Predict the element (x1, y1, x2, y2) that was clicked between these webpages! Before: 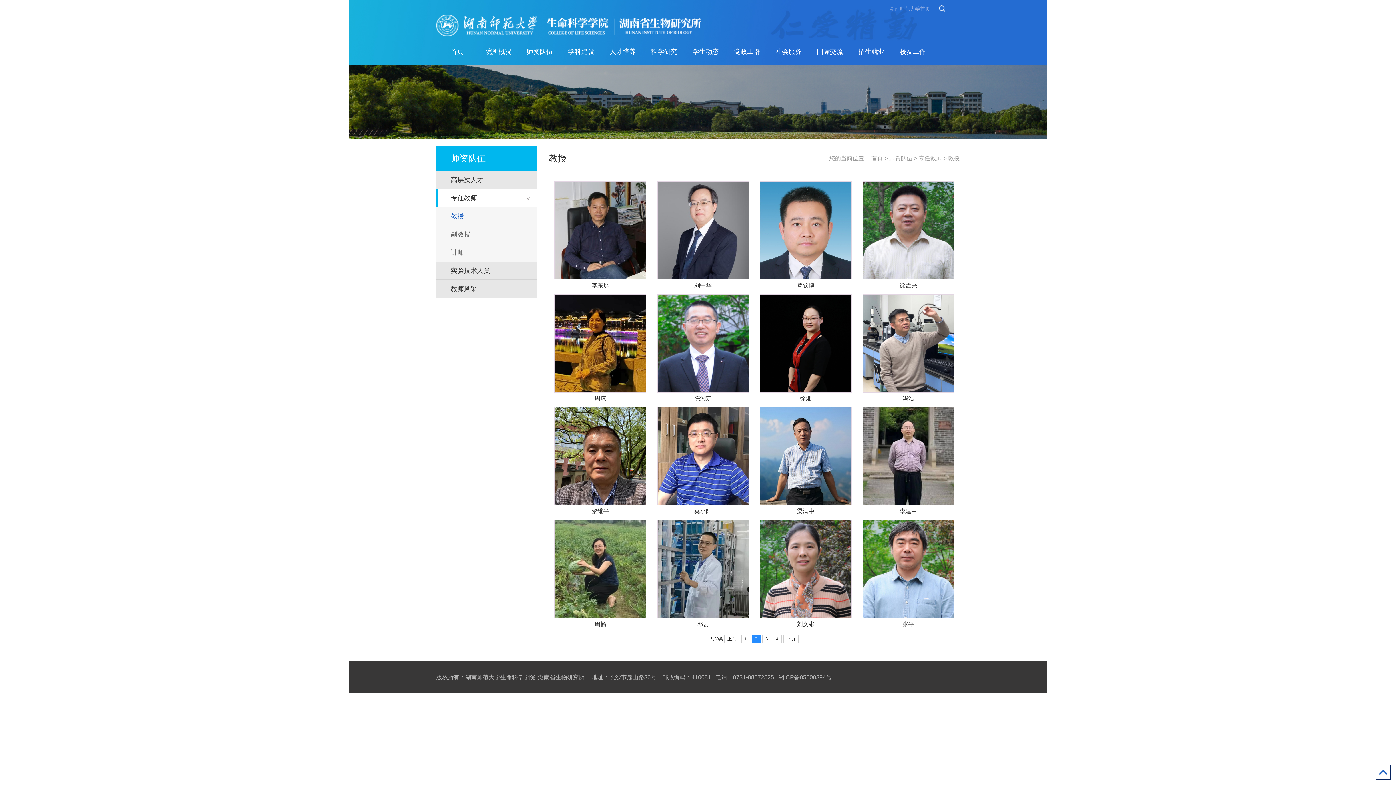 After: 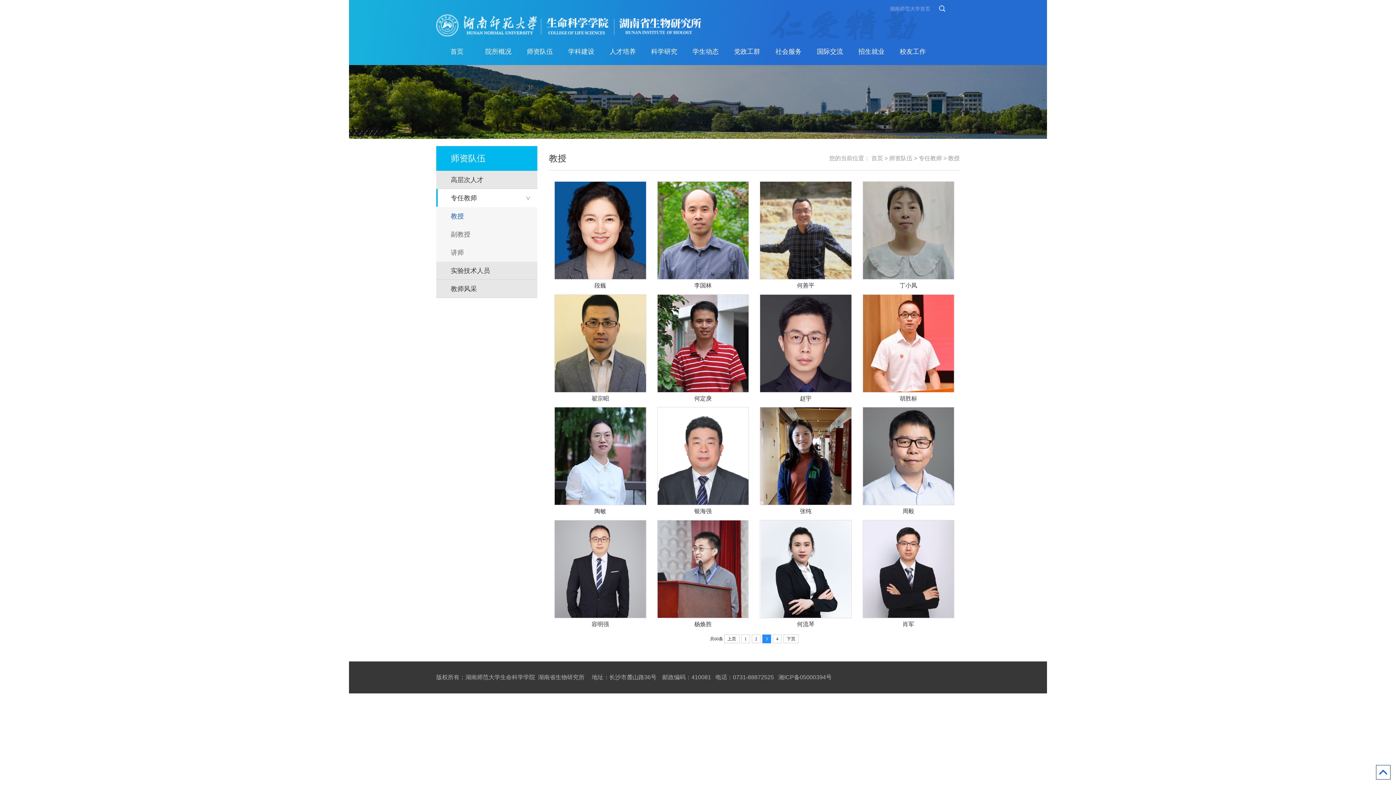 Action: label: 3 bbox: (762, 635, 771, 643)